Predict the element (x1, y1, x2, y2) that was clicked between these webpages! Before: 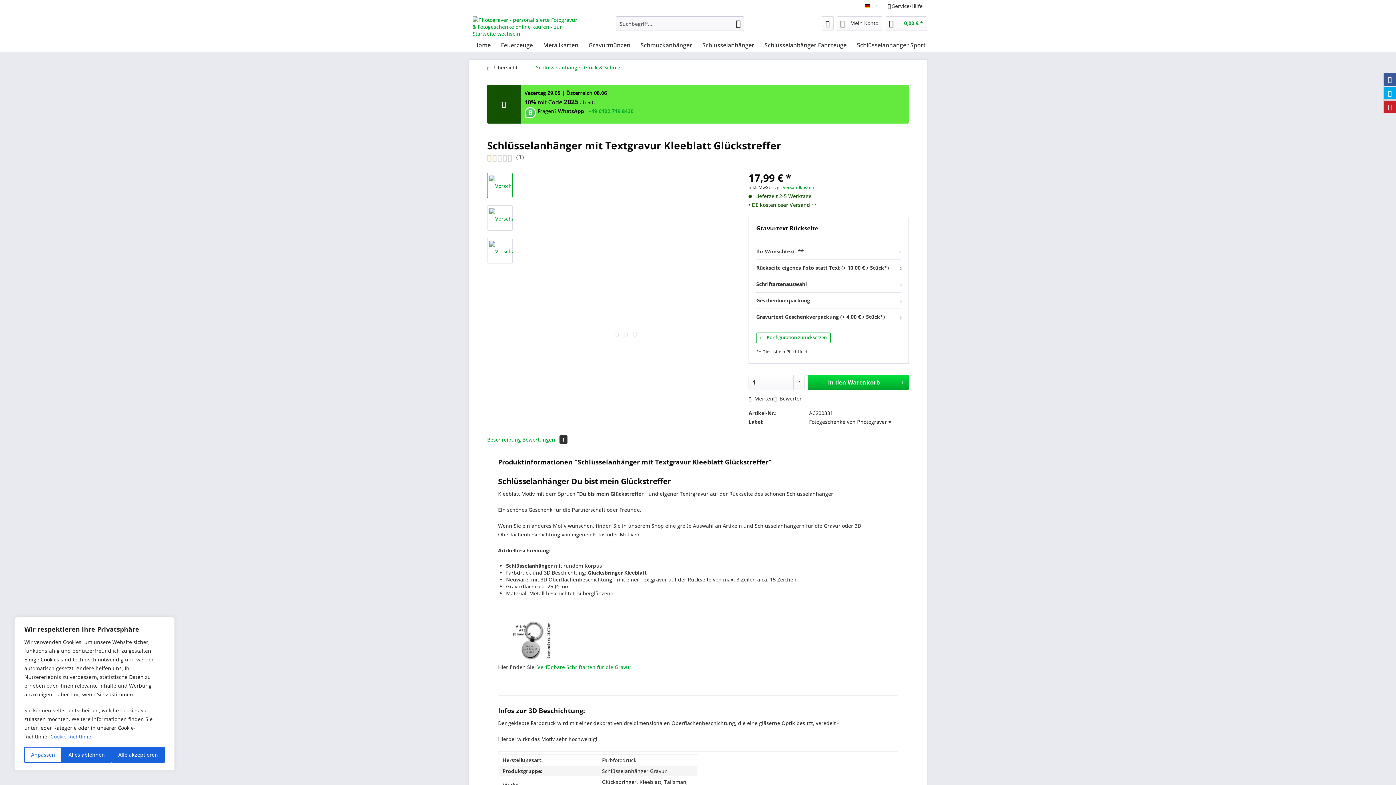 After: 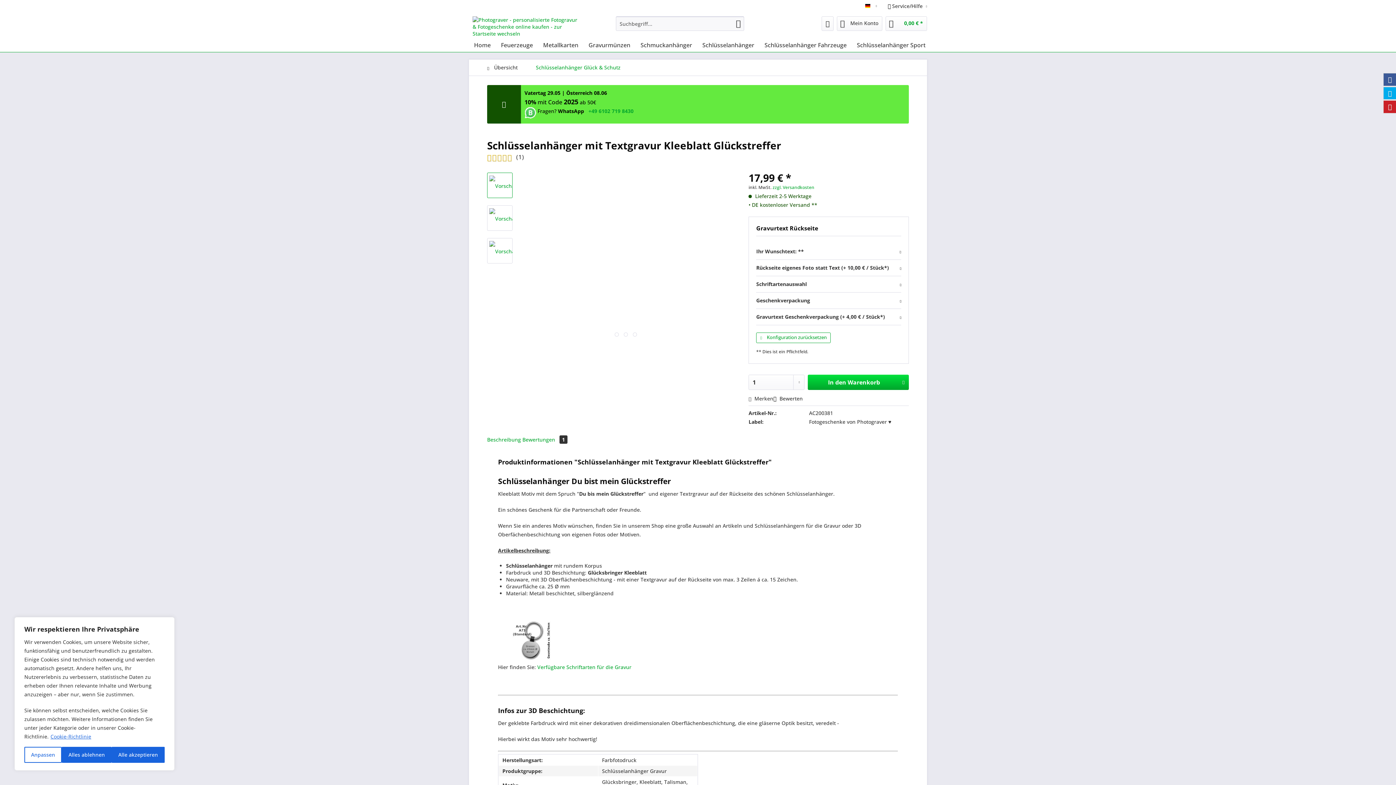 Action: label: Beschreibung bbox: (487, 436, 521, 443)